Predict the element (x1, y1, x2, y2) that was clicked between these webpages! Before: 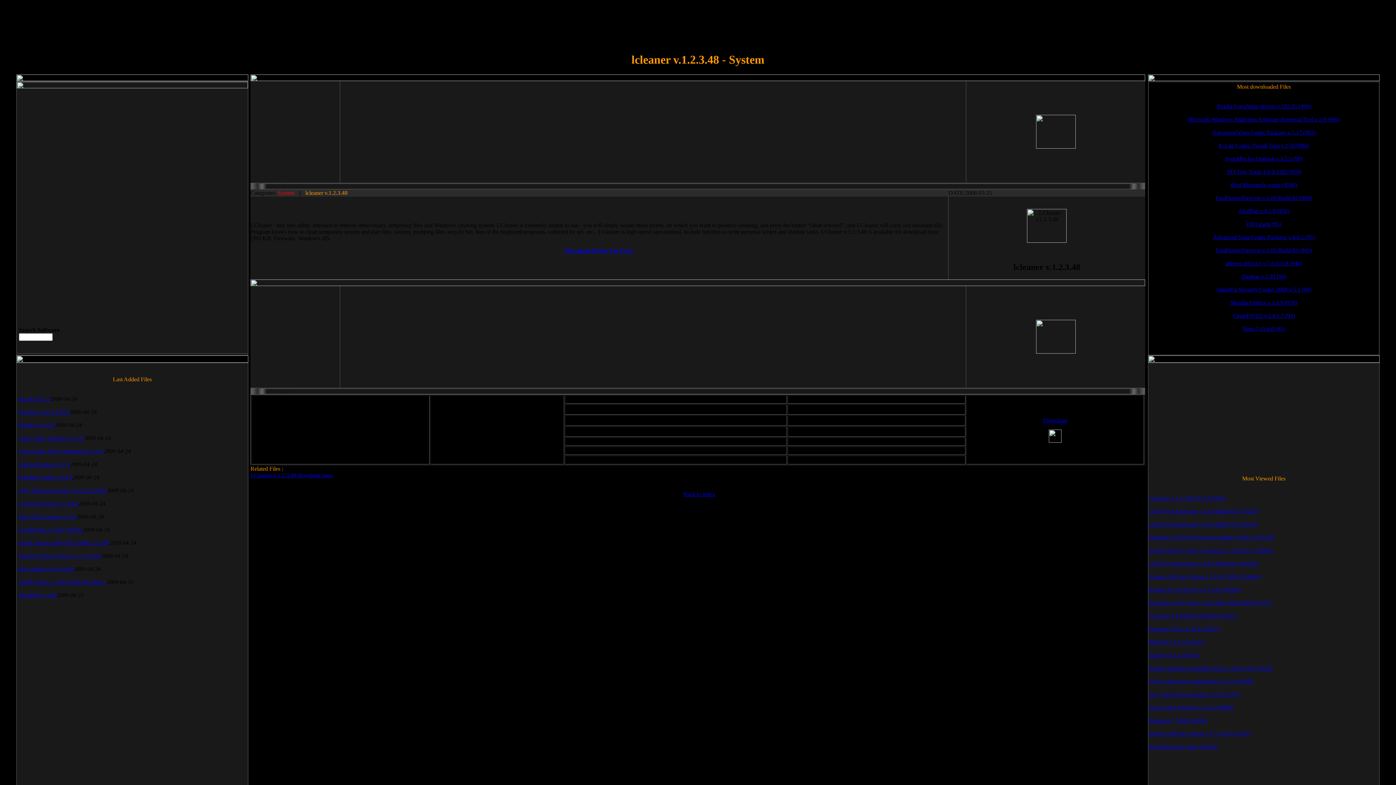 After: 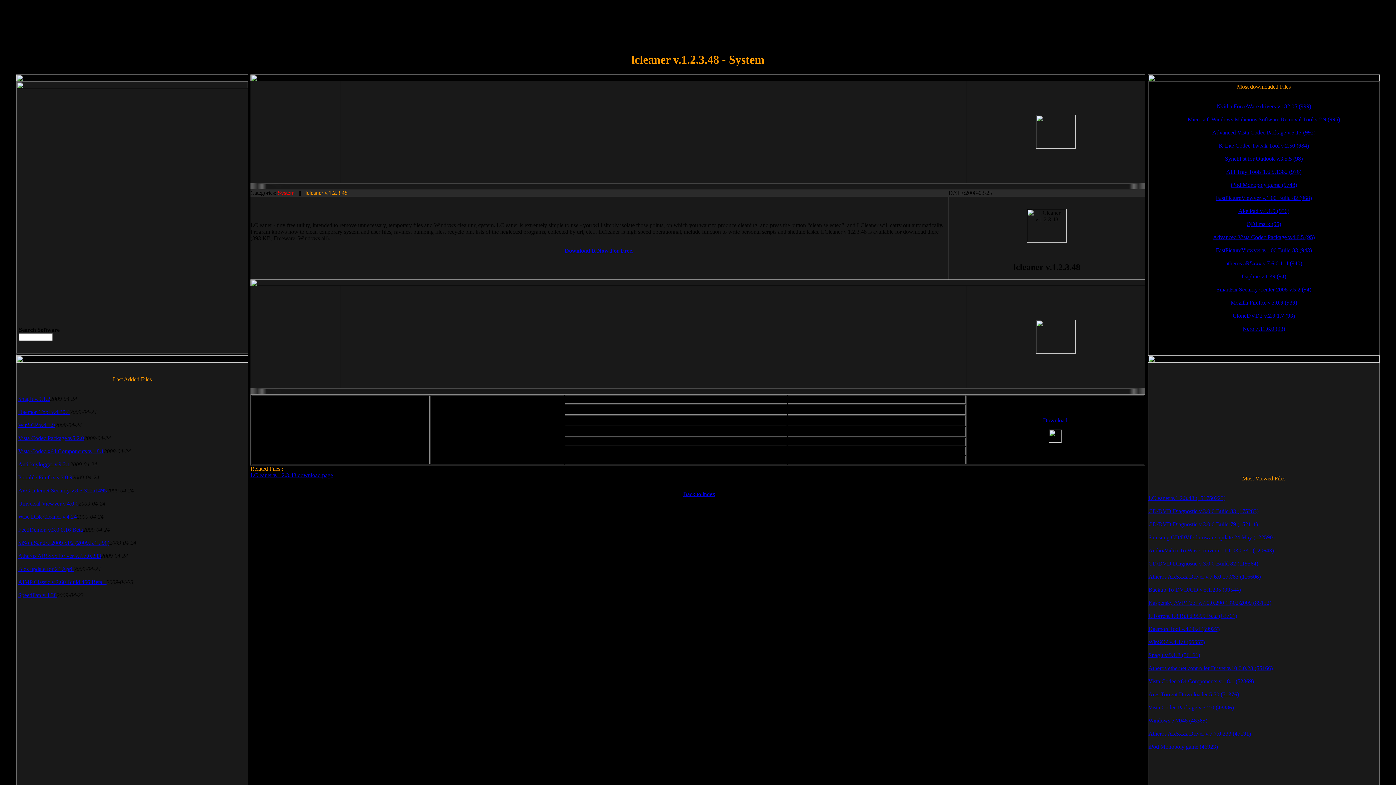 Action: bbox: (18, 474, 72, 480) label: Portable Firefox v.3.0.9